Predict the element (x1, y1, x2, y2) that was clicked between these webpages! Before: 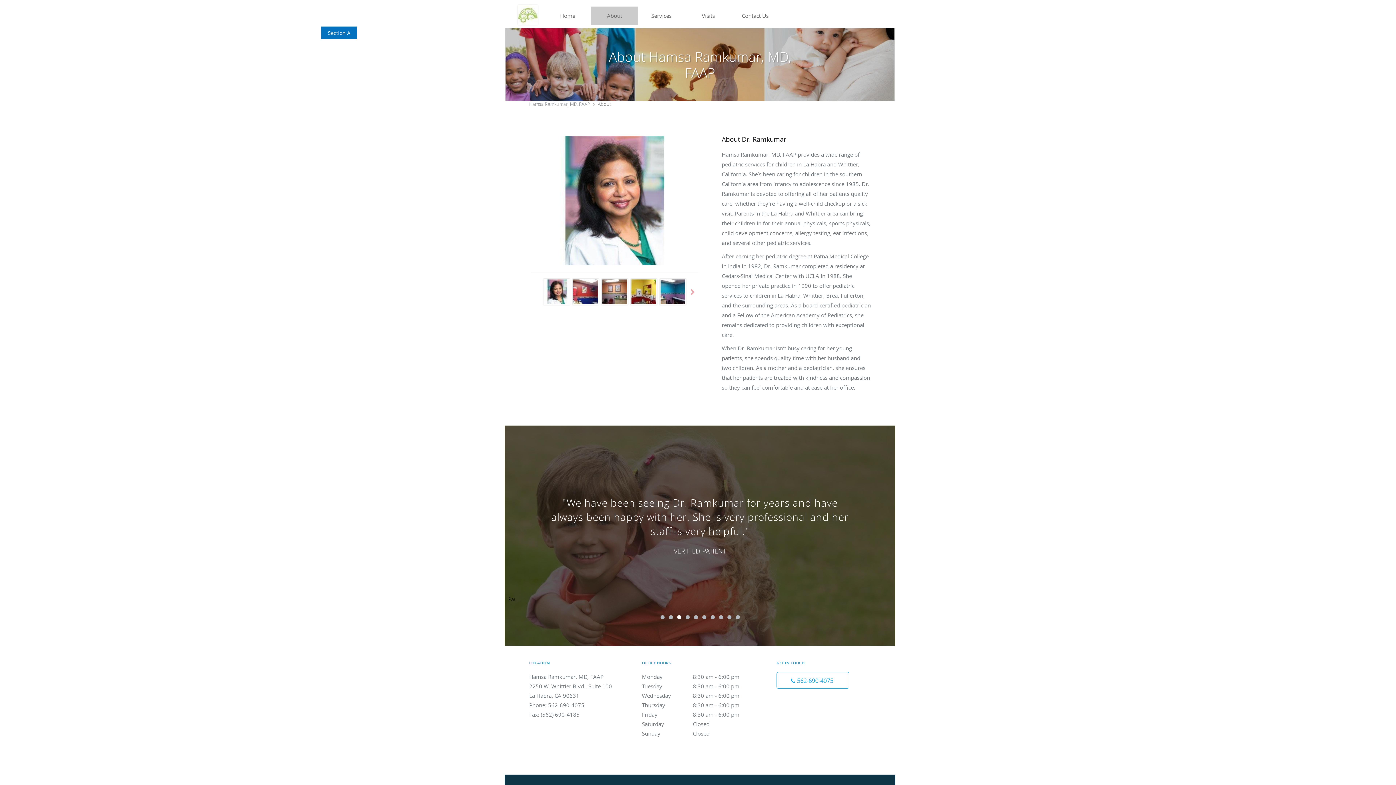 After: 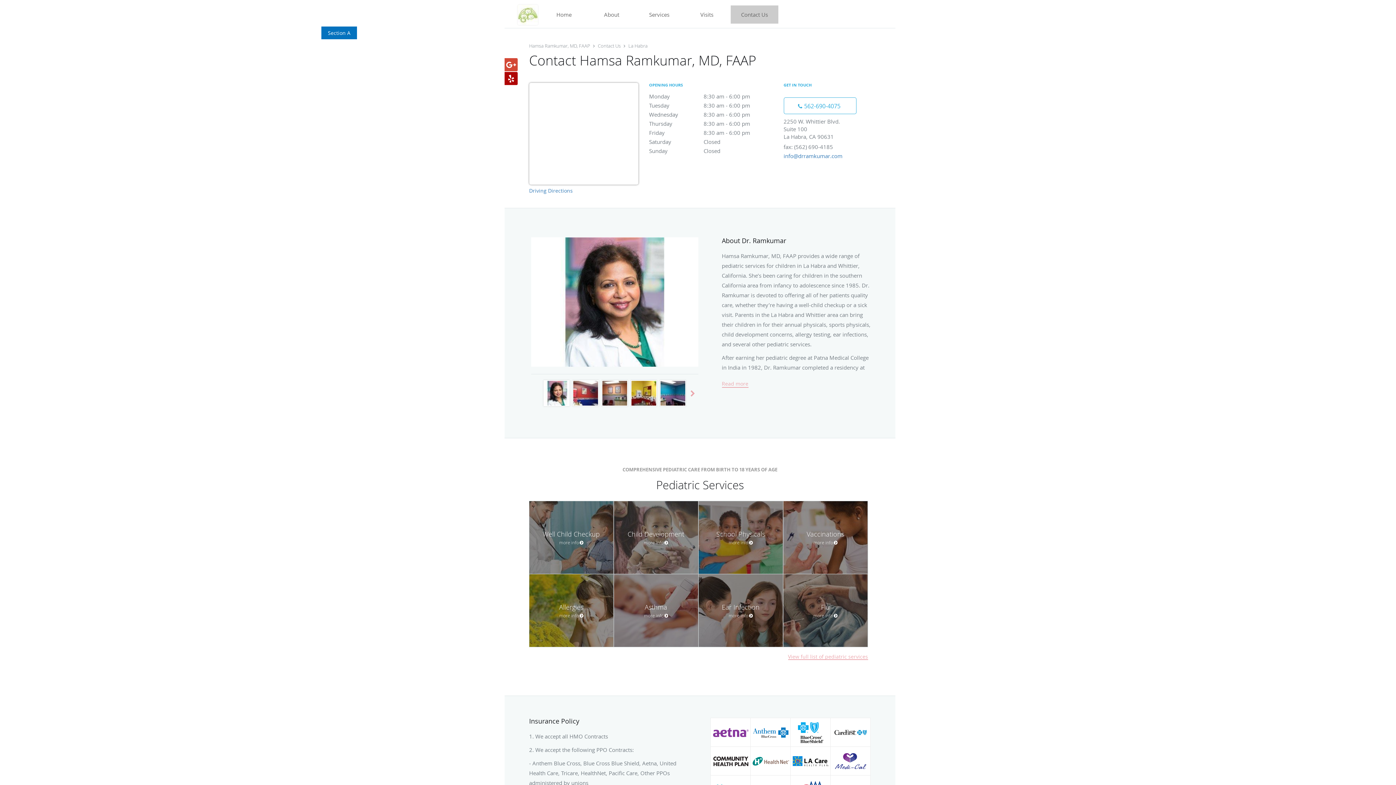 Action: label: Contact Us bbox: (732, 6, 778, 24)